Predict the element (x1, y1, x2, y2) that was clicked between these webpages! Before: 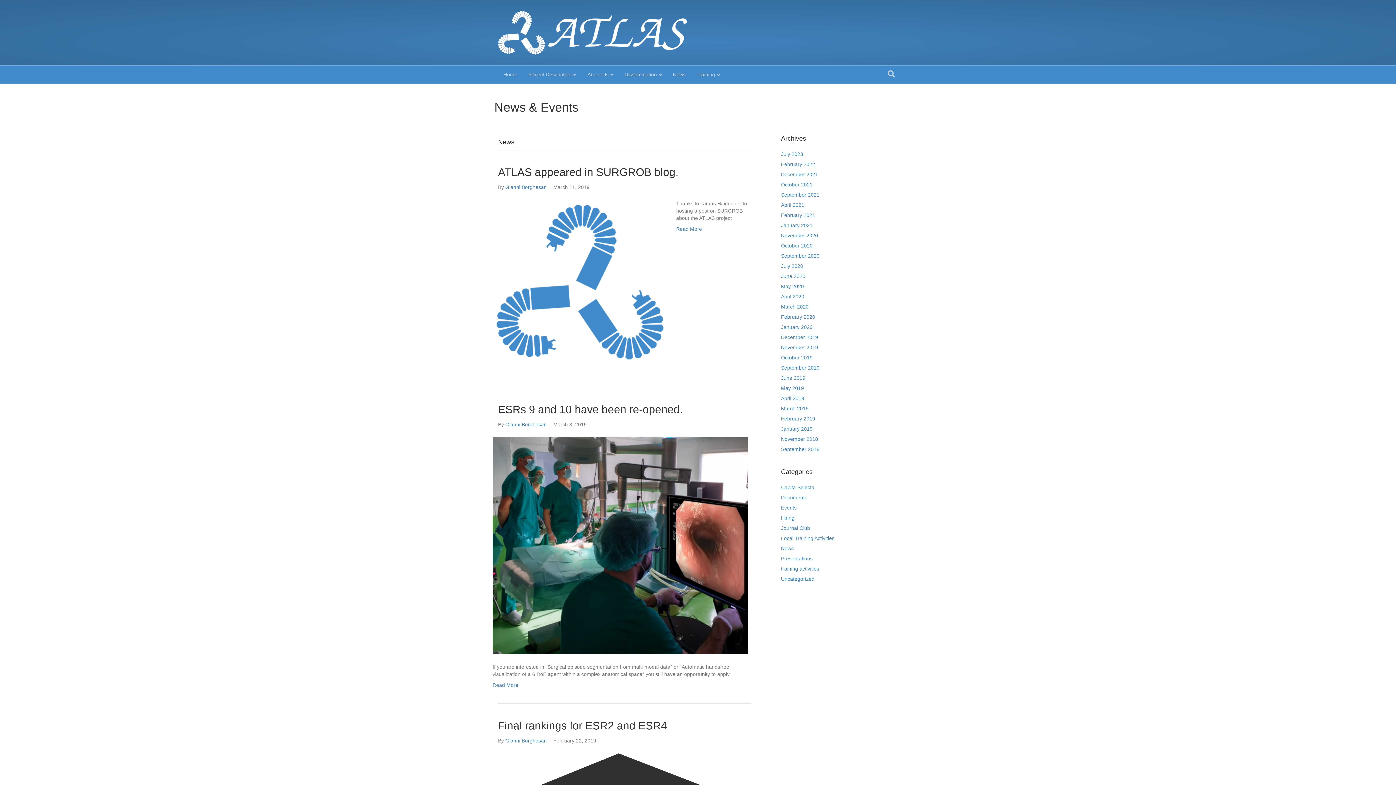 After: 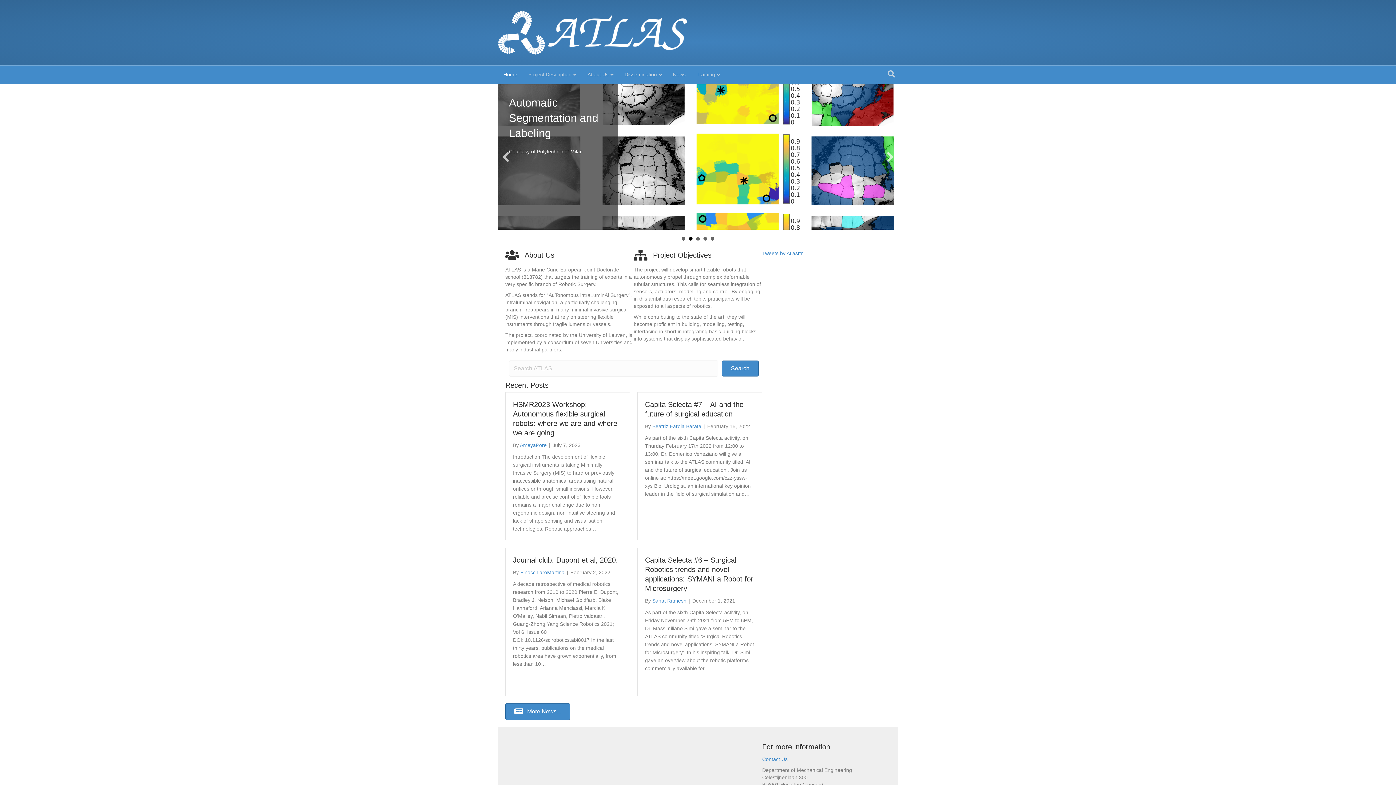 Action: bbox: (498, 29, 687, 35)